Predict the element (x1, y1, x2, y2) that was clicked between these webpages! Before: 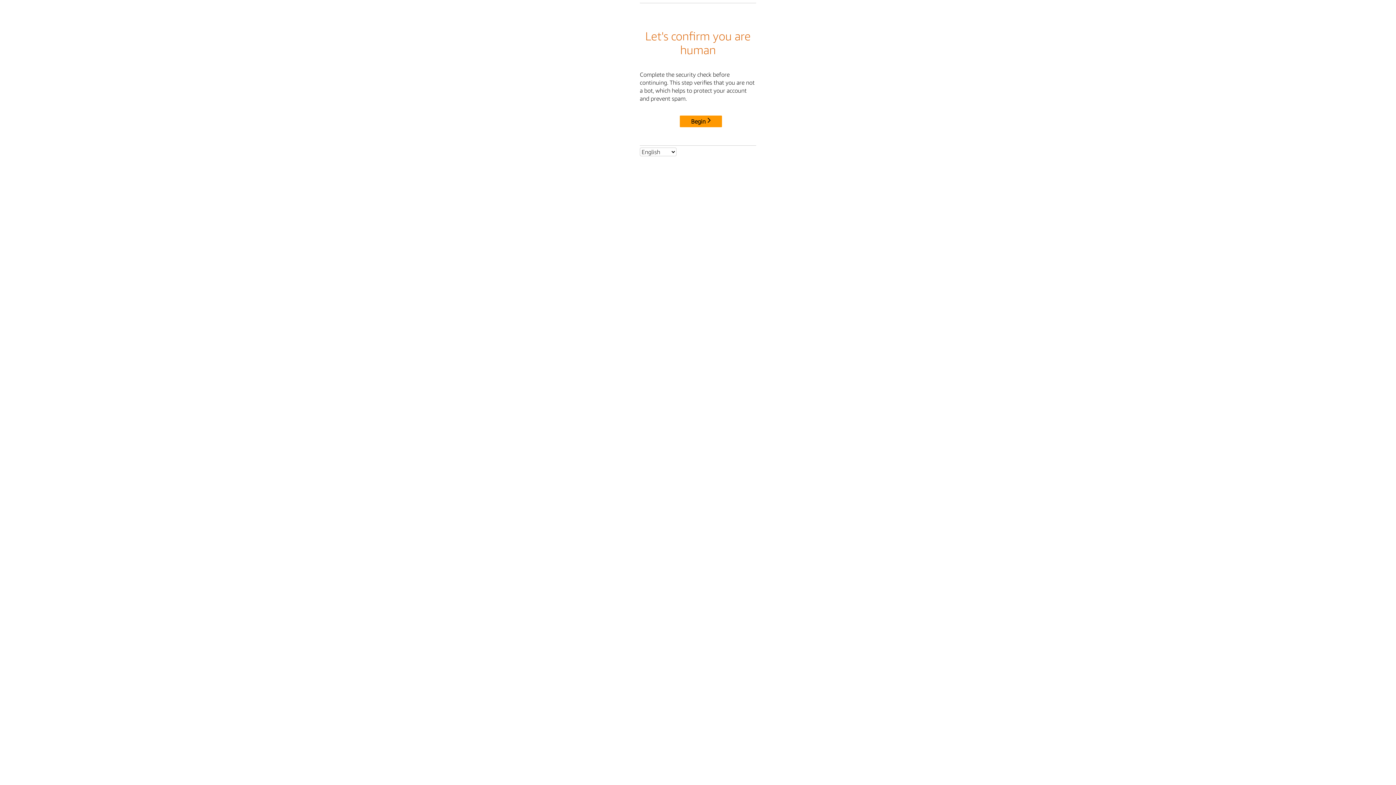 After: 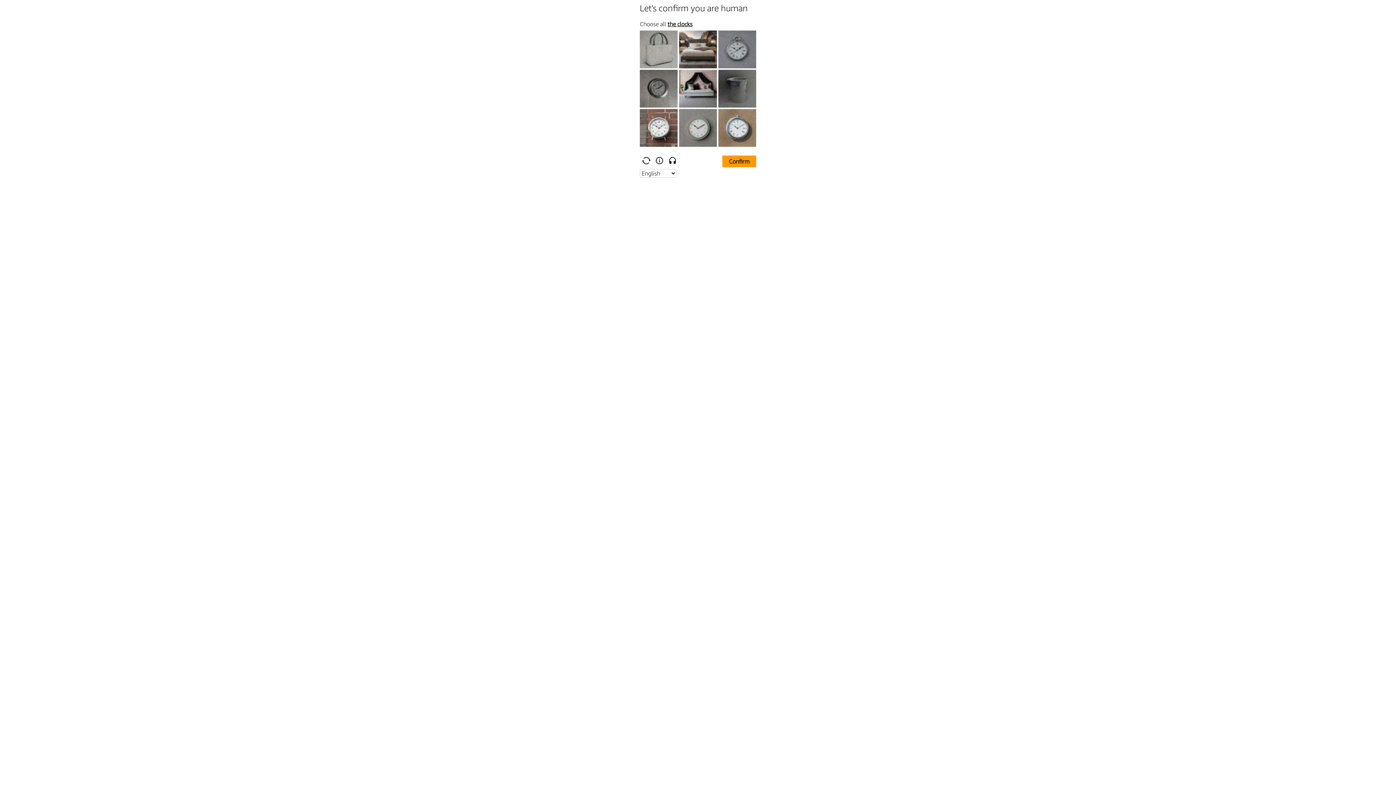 Action: label: Begin bbox: (680, 115, 722, 127)